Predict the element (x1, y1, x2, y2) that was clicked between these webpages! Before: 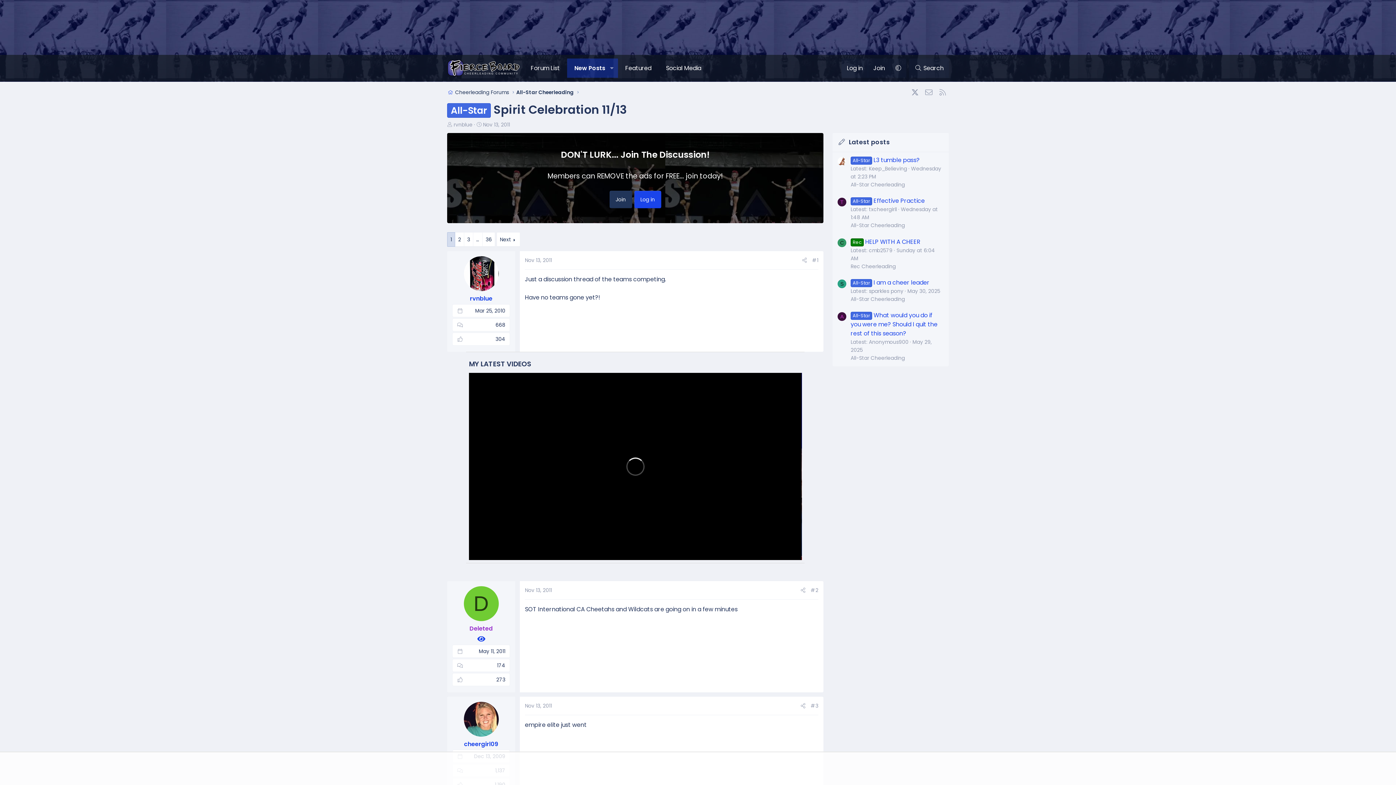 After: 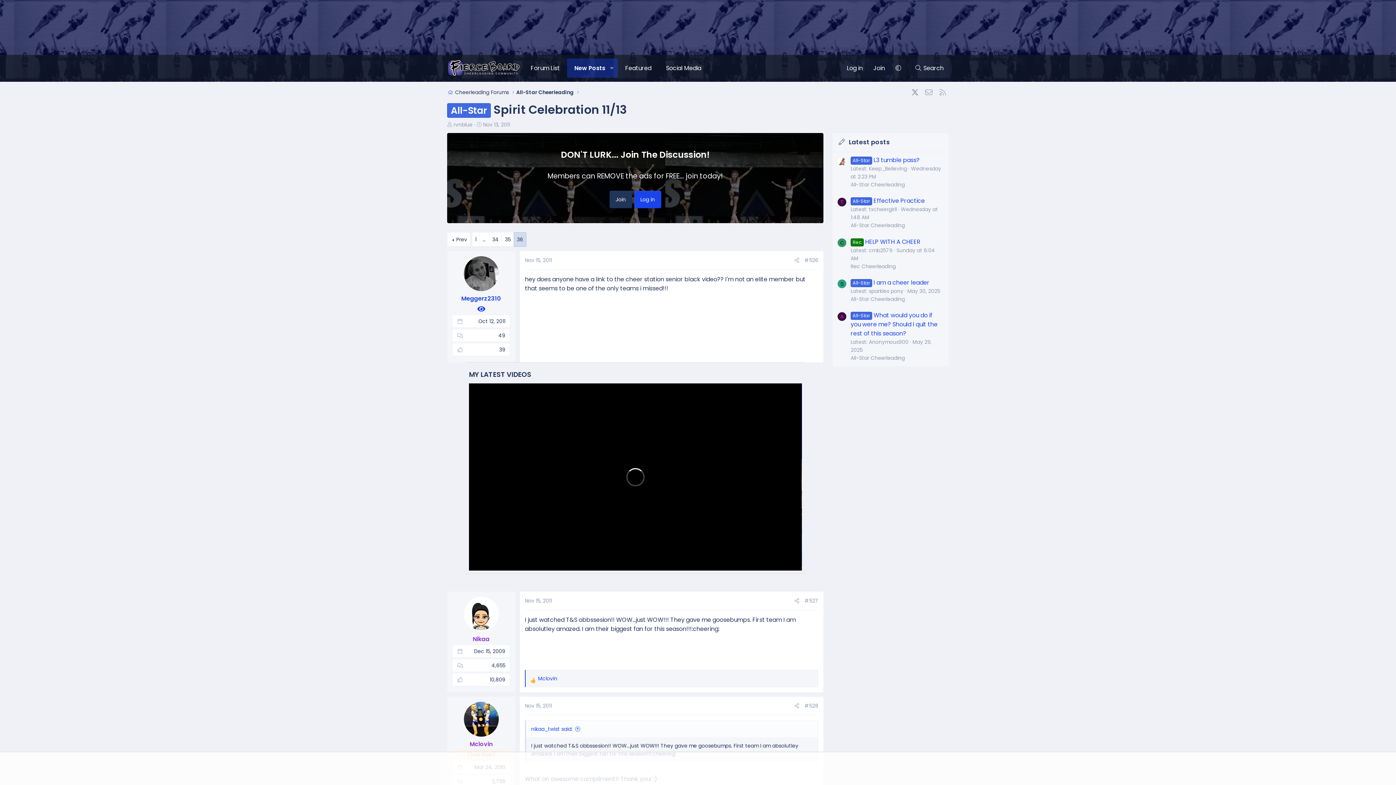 Action: label: 36 bbox: (482, 232, 494, 246)